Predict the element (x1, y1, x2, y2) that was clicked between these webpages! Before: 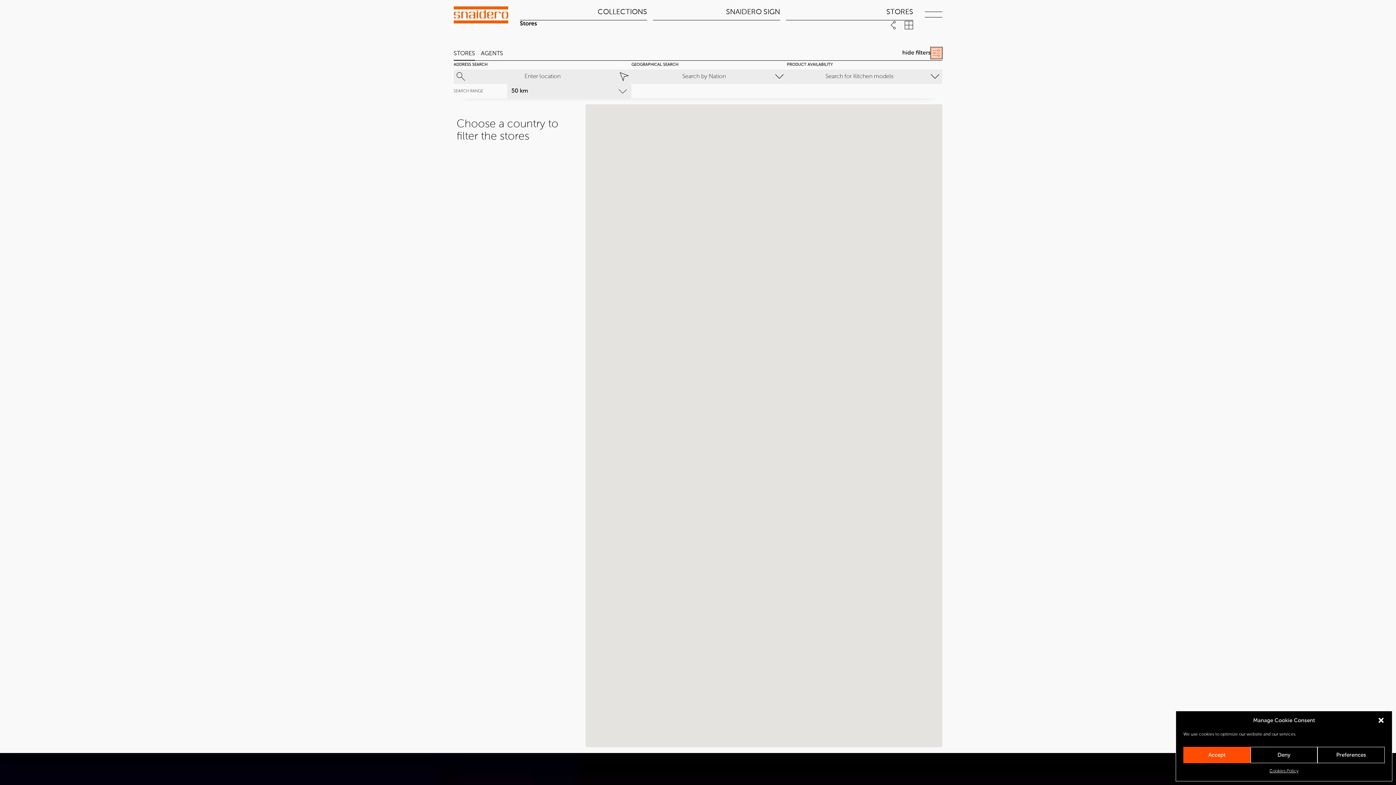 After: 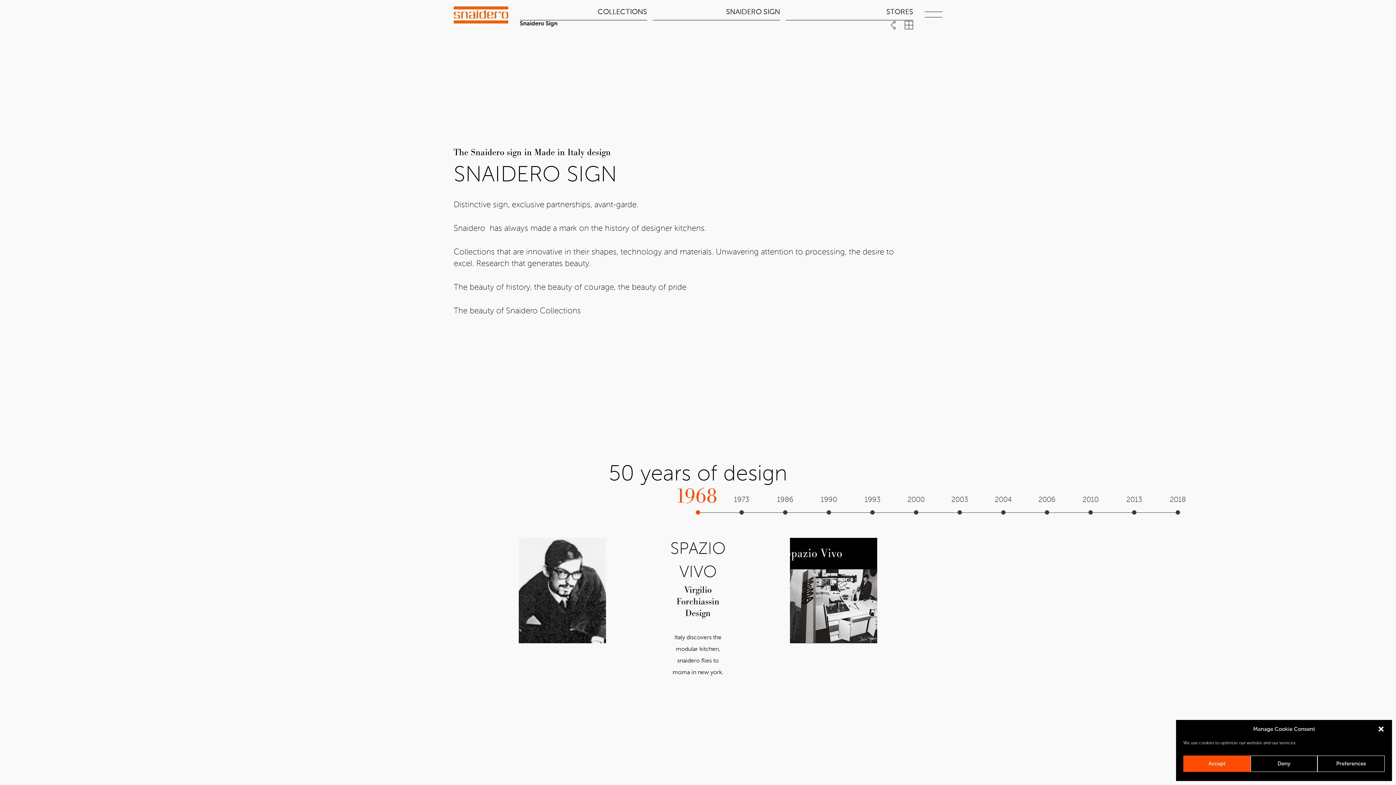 Action: label: SNAIDERO SIGN bbox: (653, 5, 780, 20)